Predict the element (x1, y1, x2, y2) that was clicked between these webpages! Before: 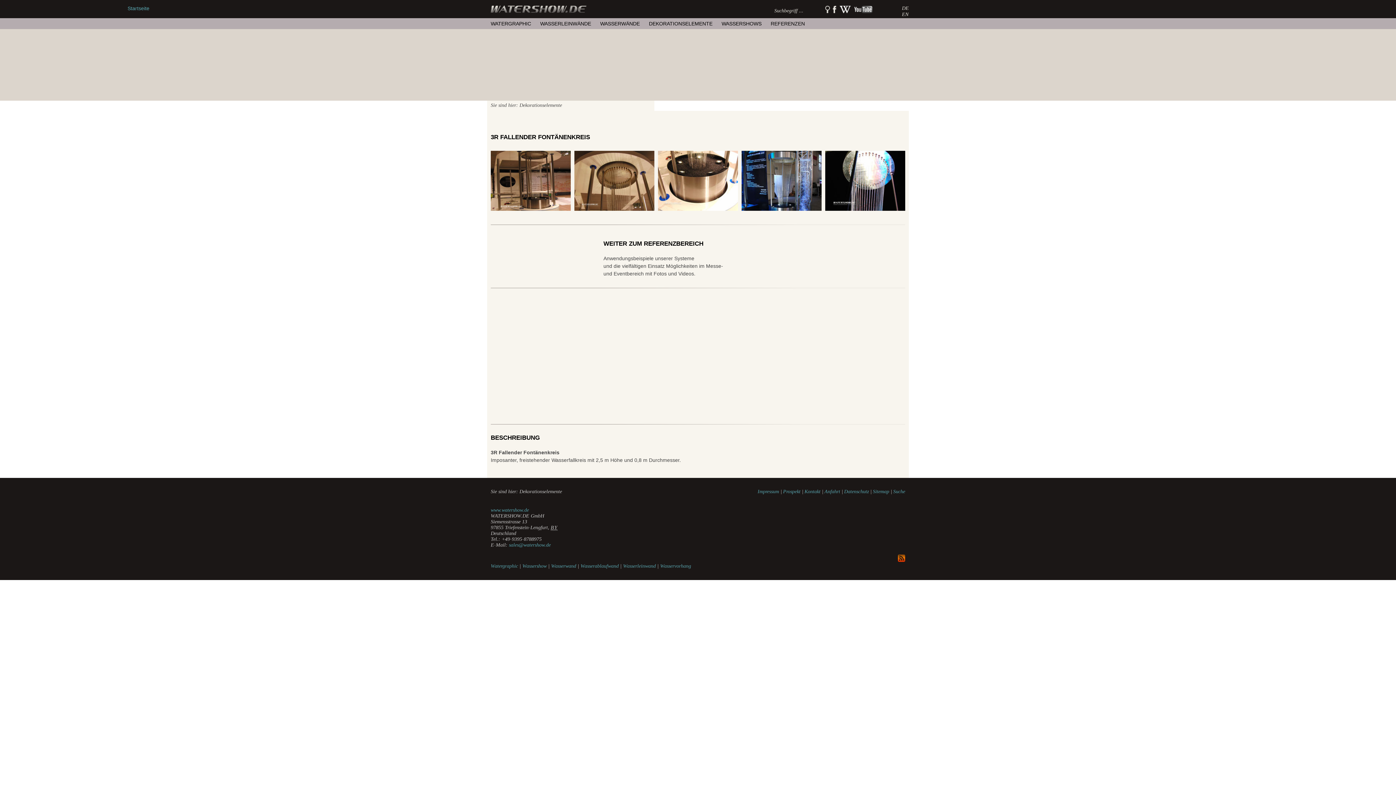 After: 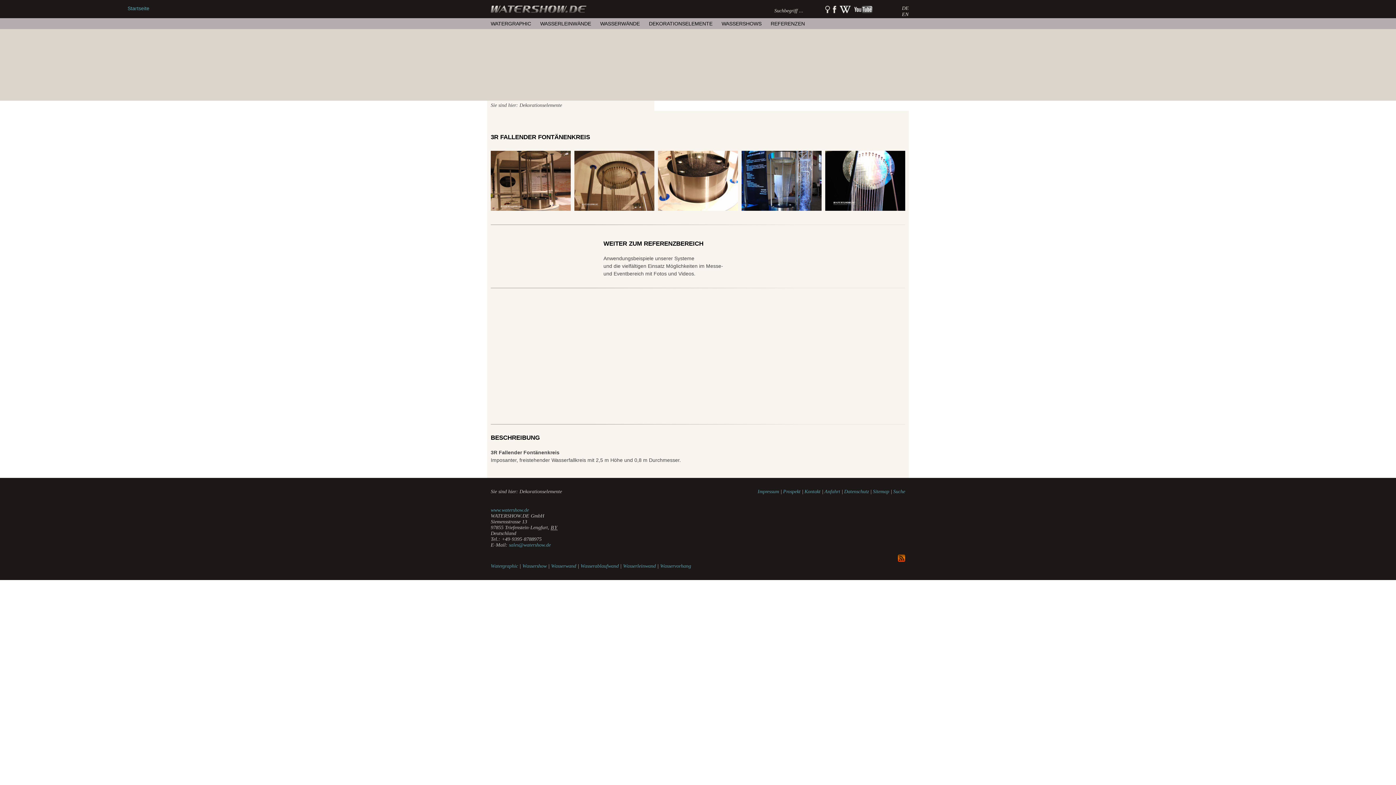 Action: label: Wasserwand bbox: (551, 563, 576, 569)